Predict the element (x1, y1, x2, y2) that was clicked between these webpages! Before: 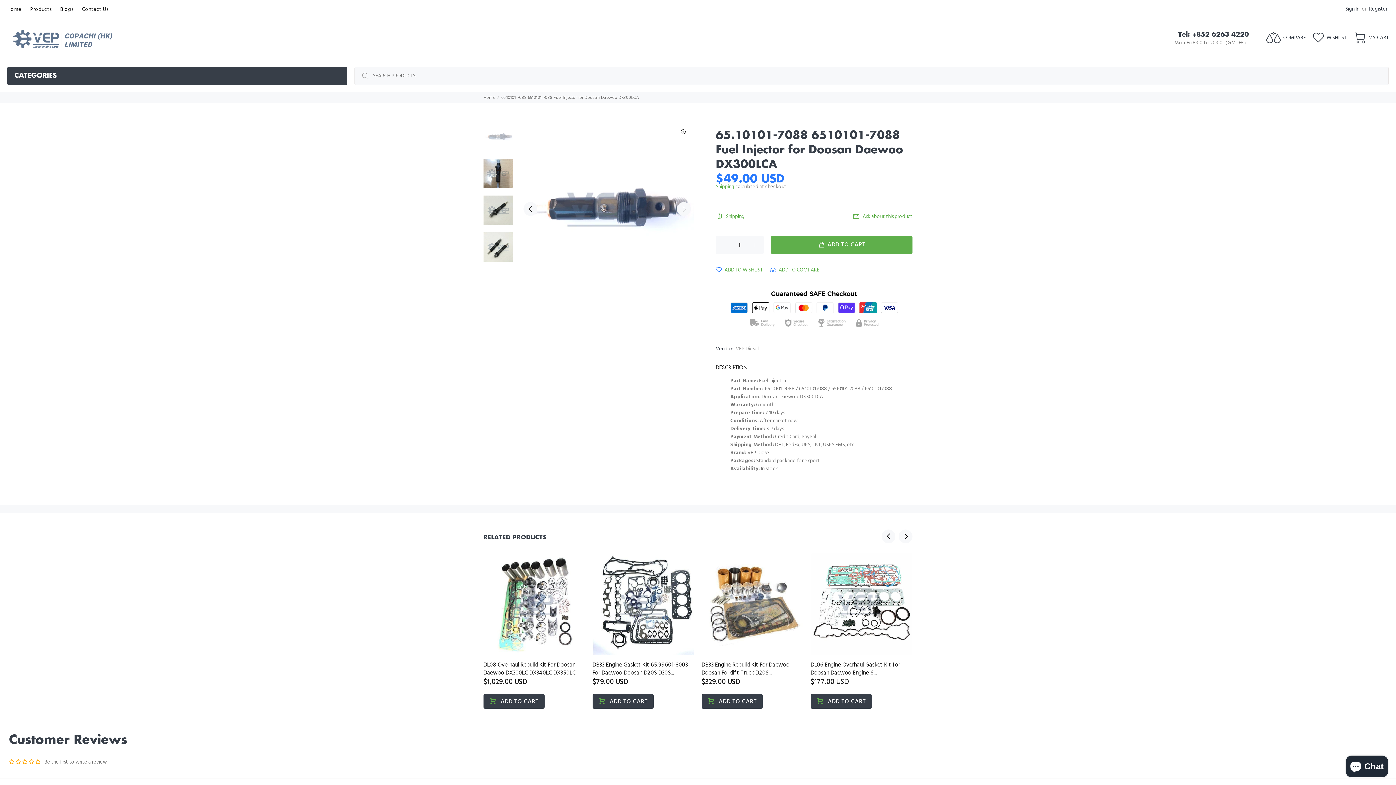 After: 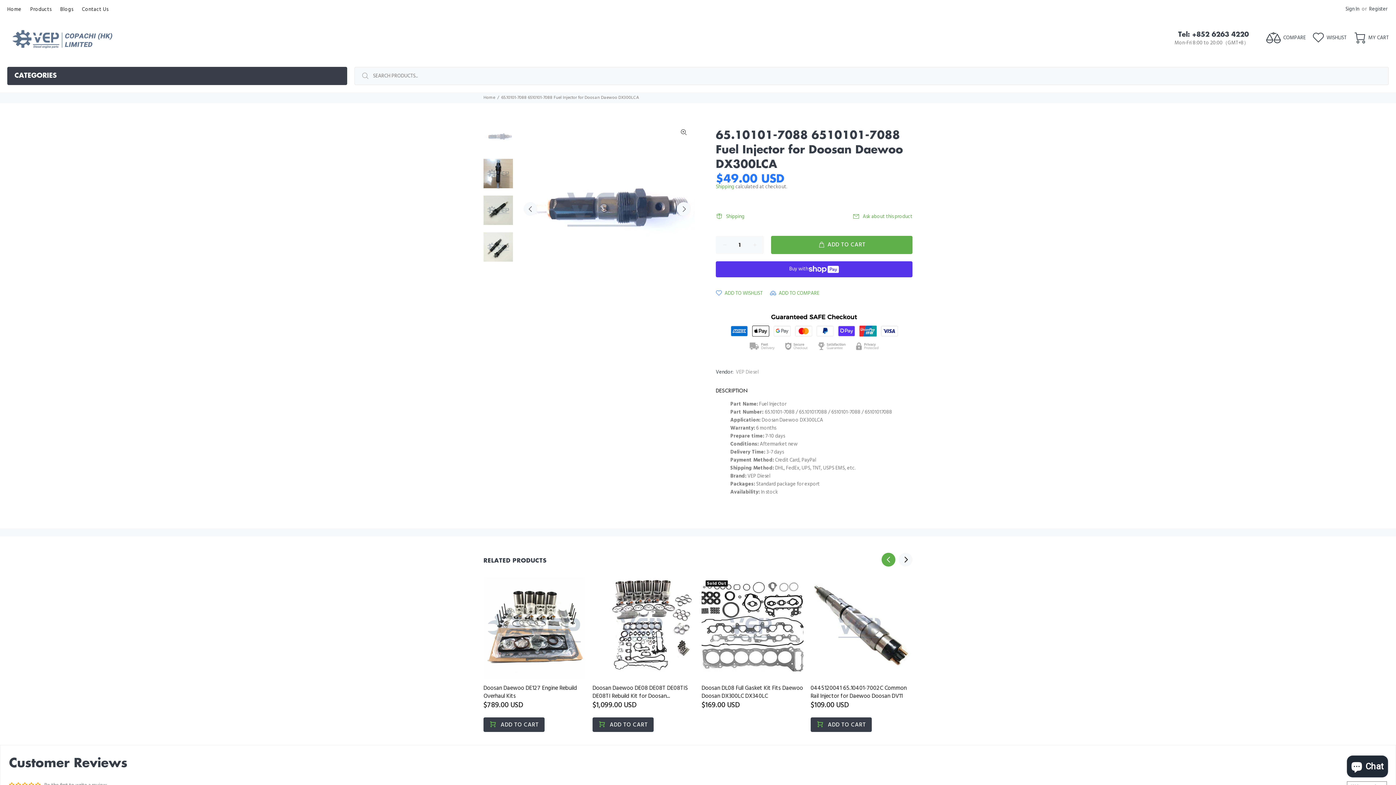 Action: bbox: (881, 552, 895, 566) label: Previous